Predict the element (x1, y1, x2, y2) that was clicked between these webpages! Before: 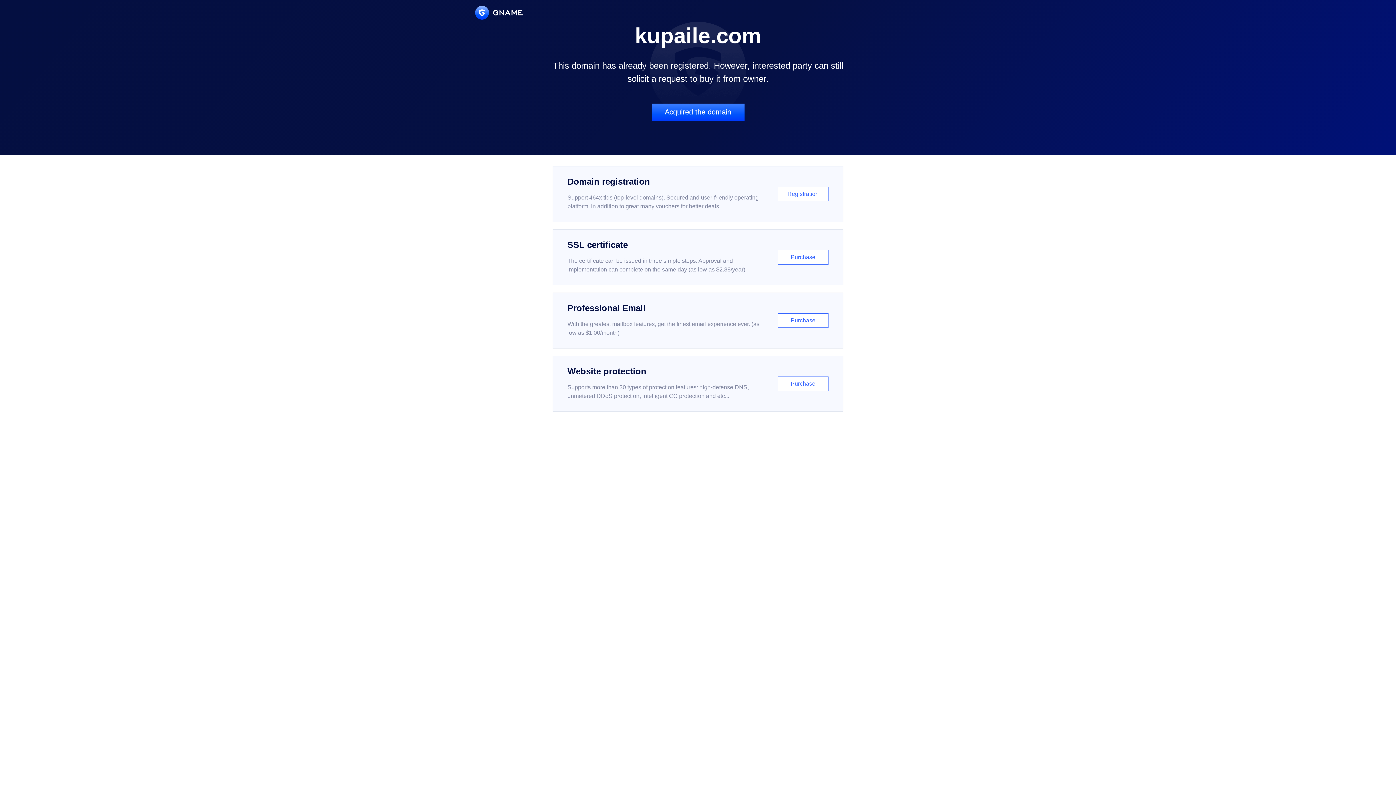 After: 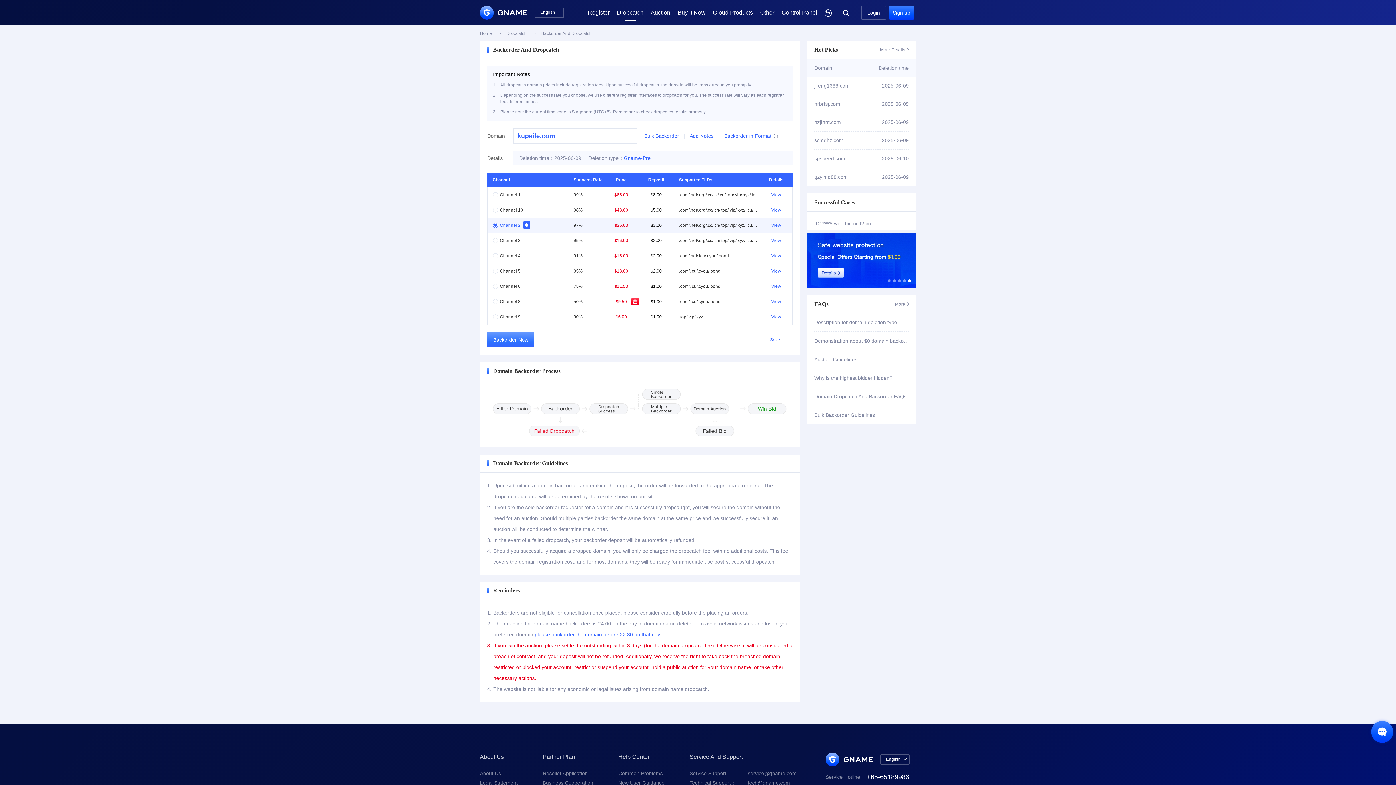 Action: label: Acquired the domain bbox: (651, 103, 744, 121)